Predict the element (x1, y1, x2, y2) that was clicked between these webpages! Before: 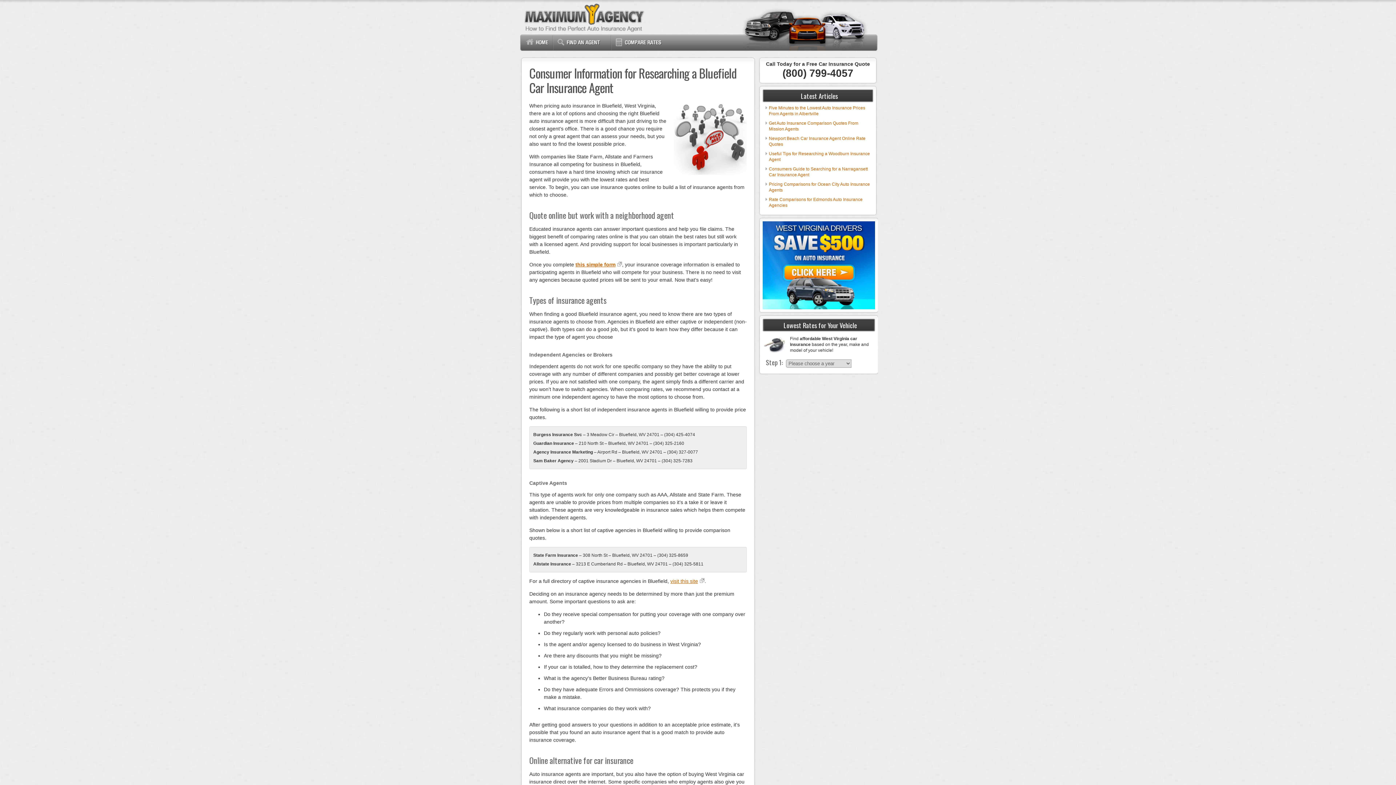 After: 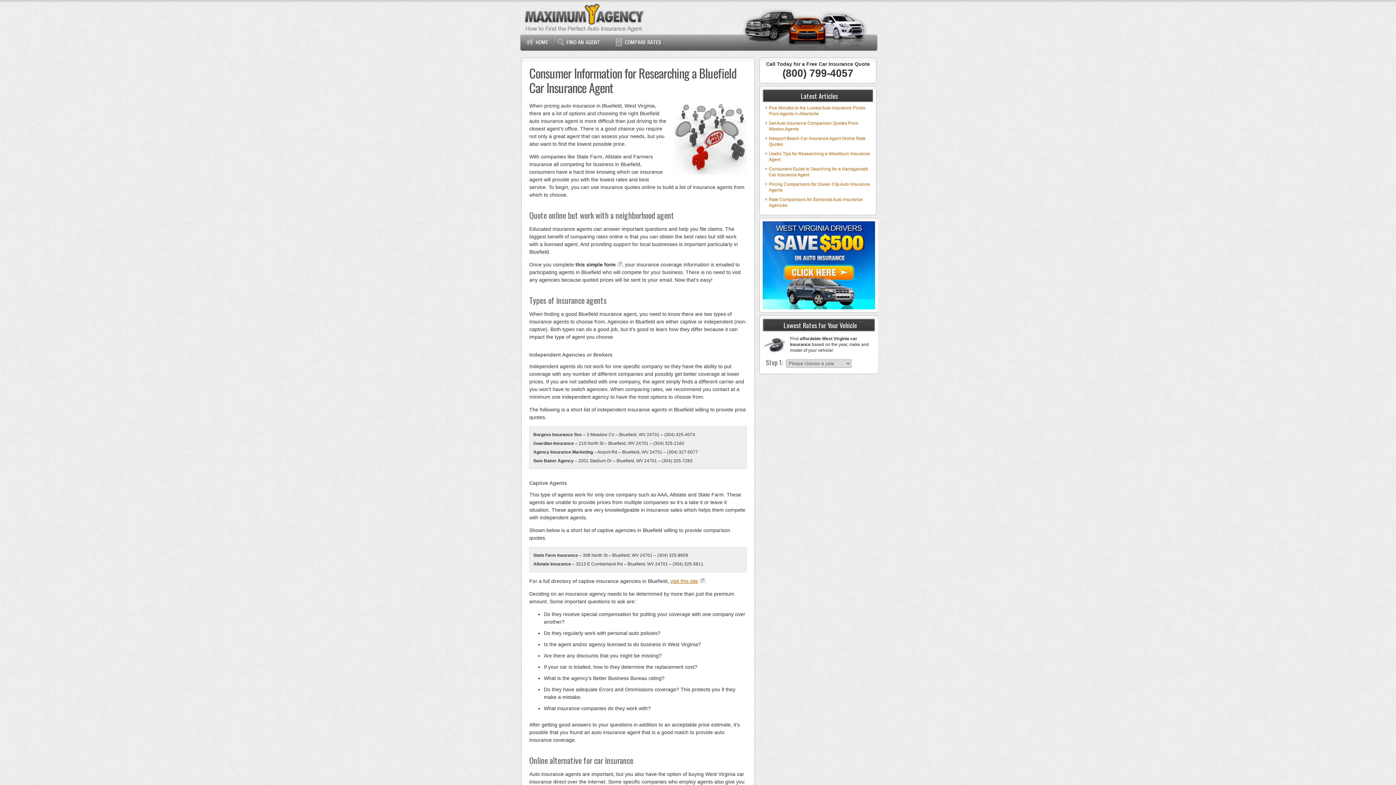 Action: label: this simple form bbox: (575, 261, 622, 267)